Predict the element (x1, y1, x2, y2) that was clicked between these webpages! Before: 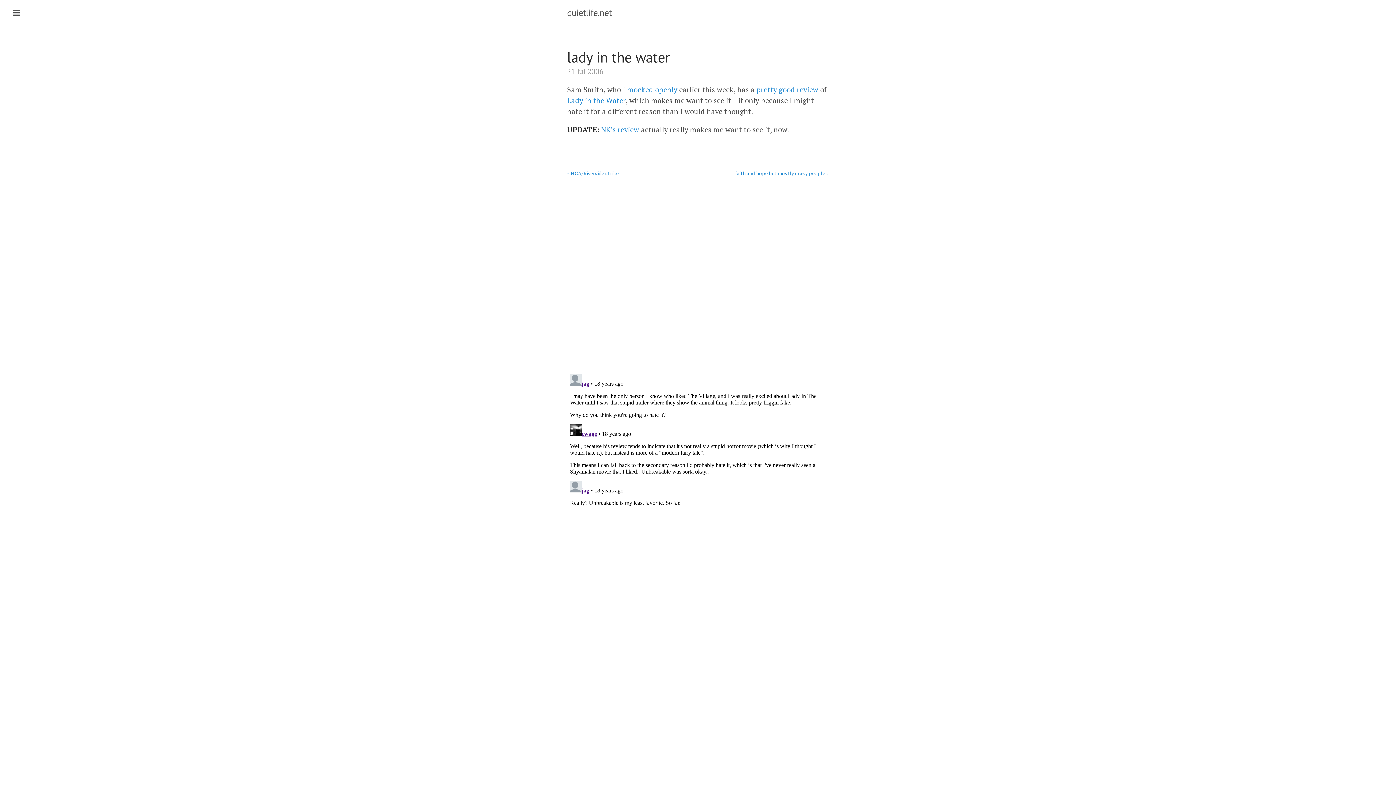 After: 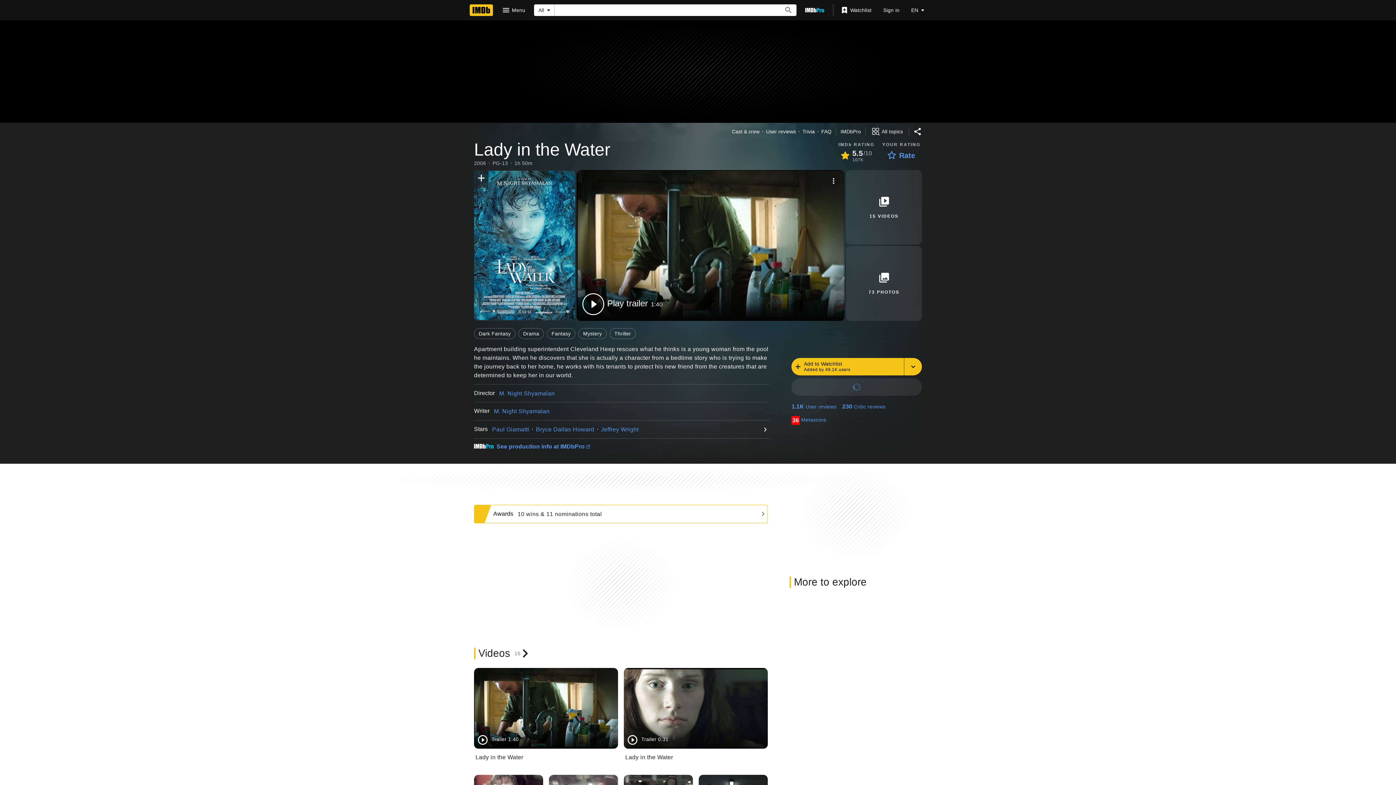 Action: label: Lady in the Water bbox: (567, 95, 625, 105)